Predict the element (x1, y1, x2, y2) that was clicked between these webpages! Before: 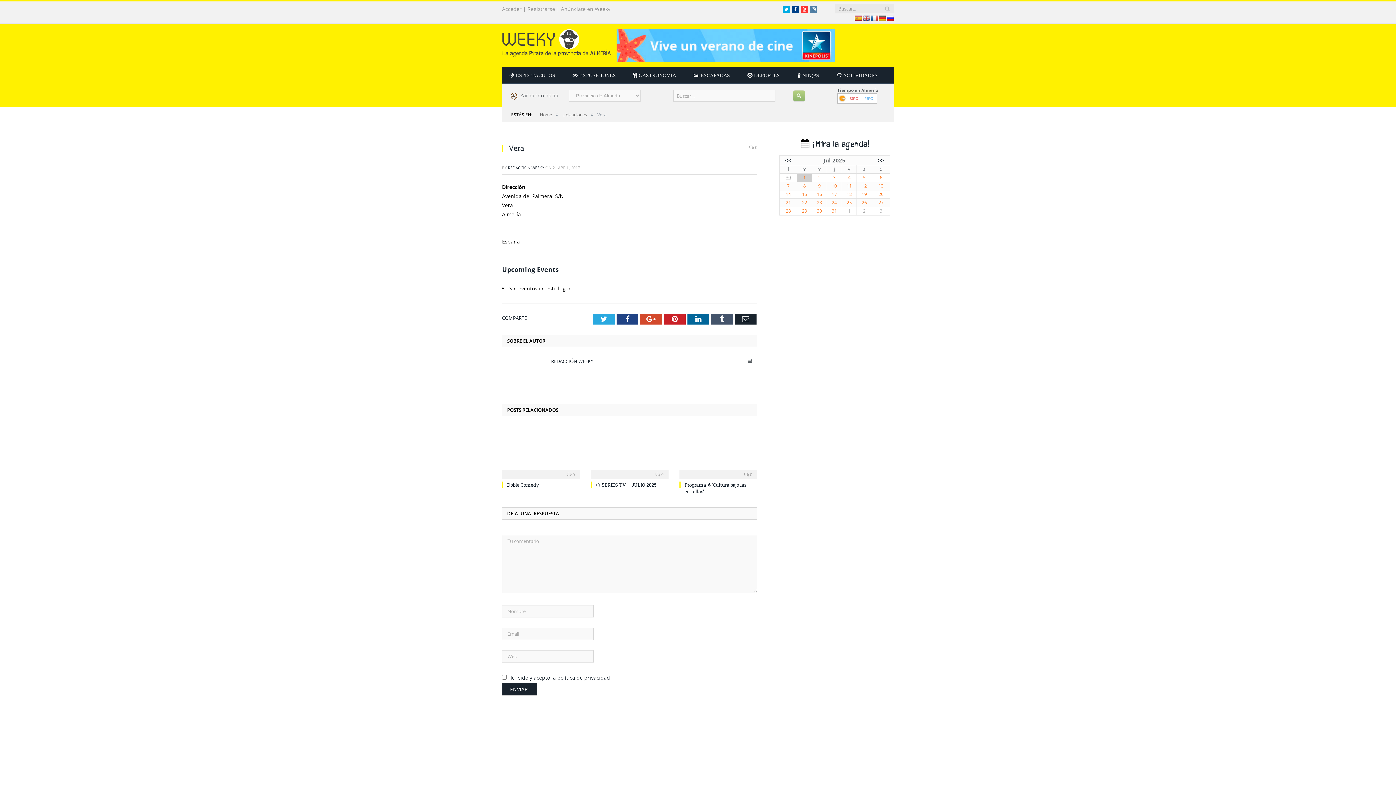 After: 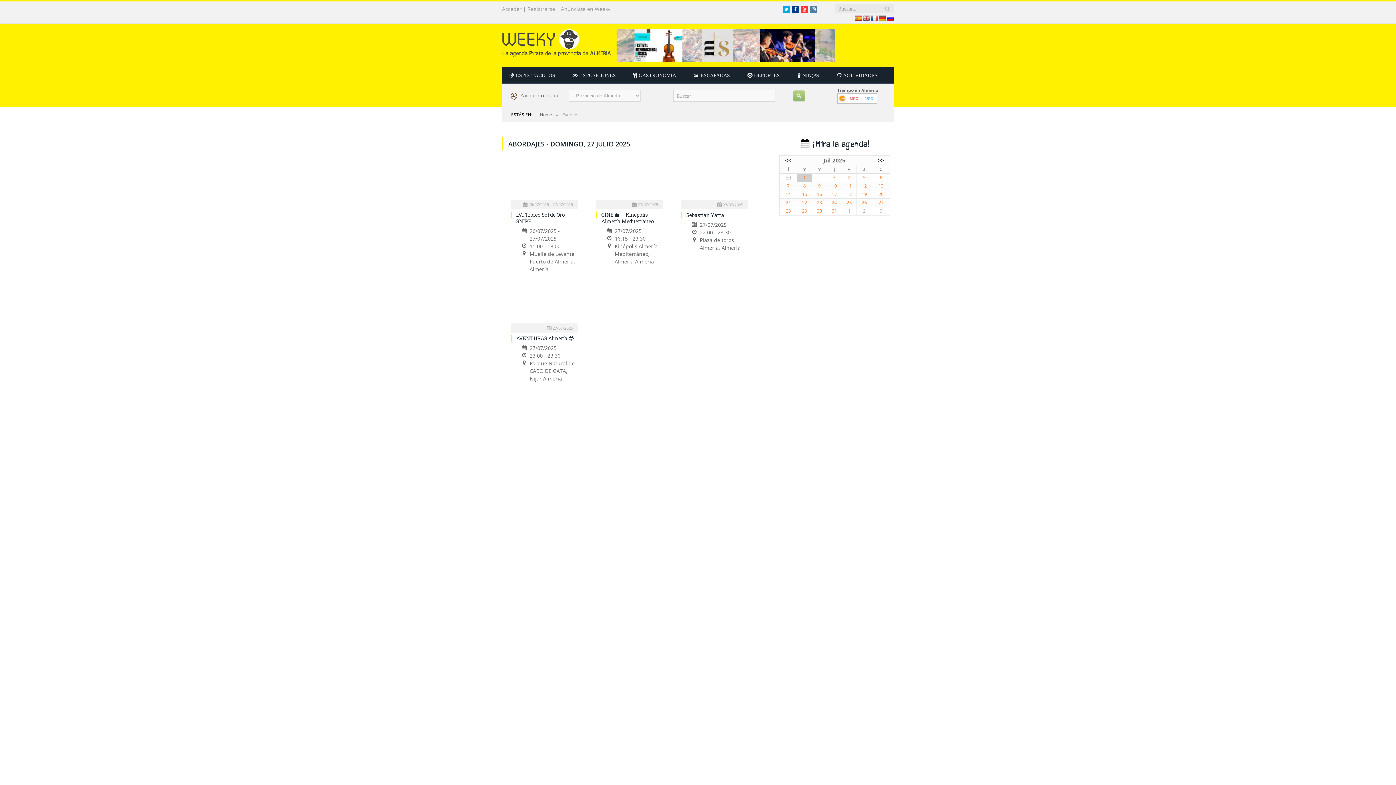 Action: label: 27 bbox: (878, 199, 883, 205)